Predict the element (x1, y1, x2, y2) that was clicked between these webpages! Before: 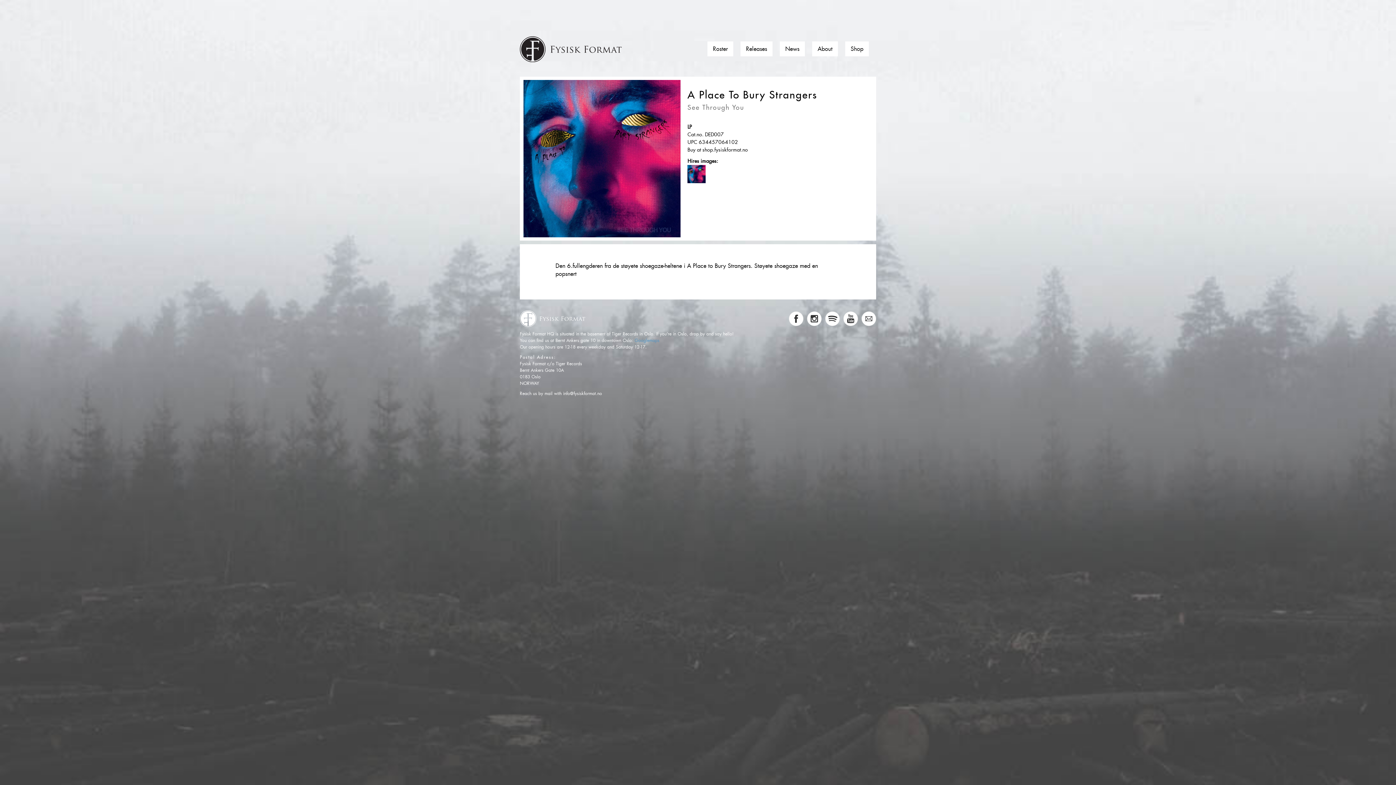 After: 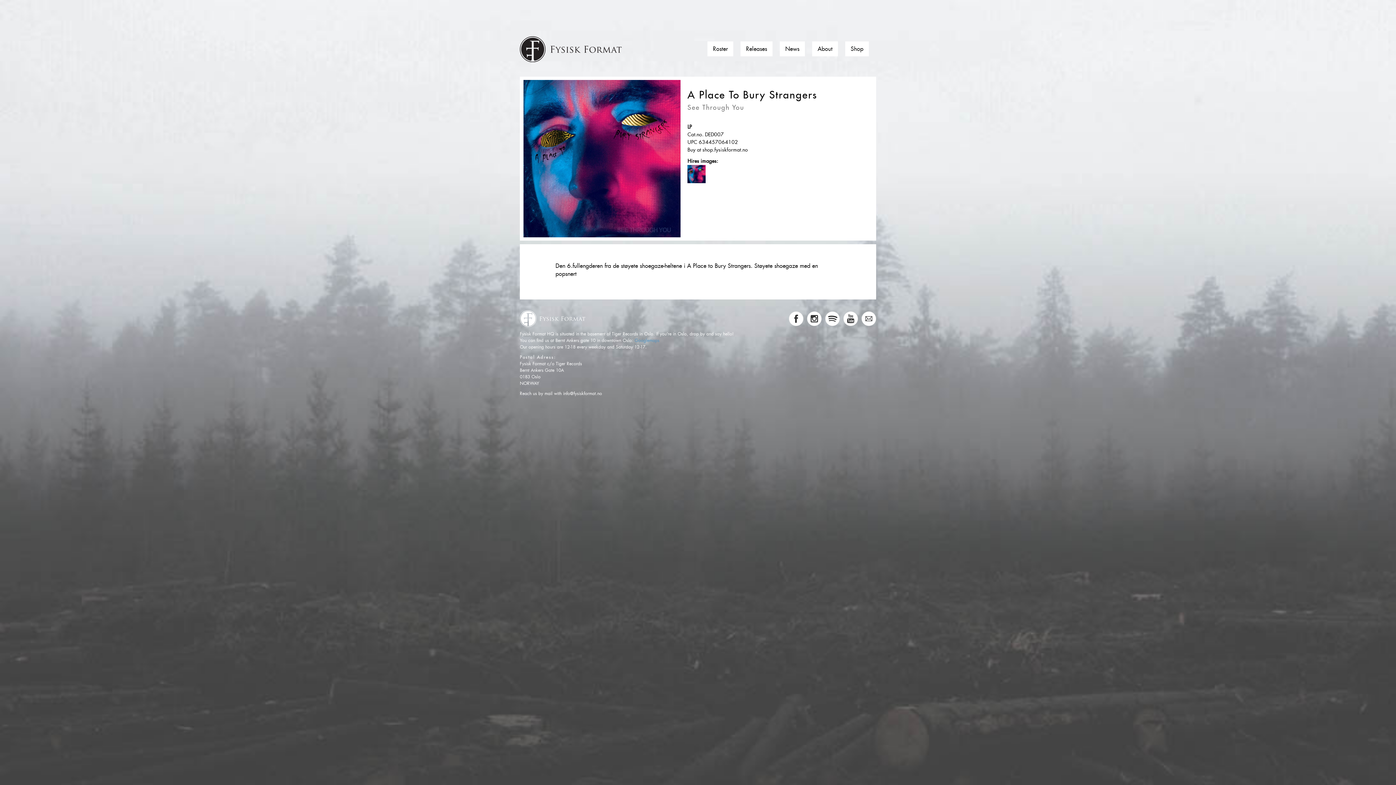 Action: bbox: (861, 311, 876, 326)